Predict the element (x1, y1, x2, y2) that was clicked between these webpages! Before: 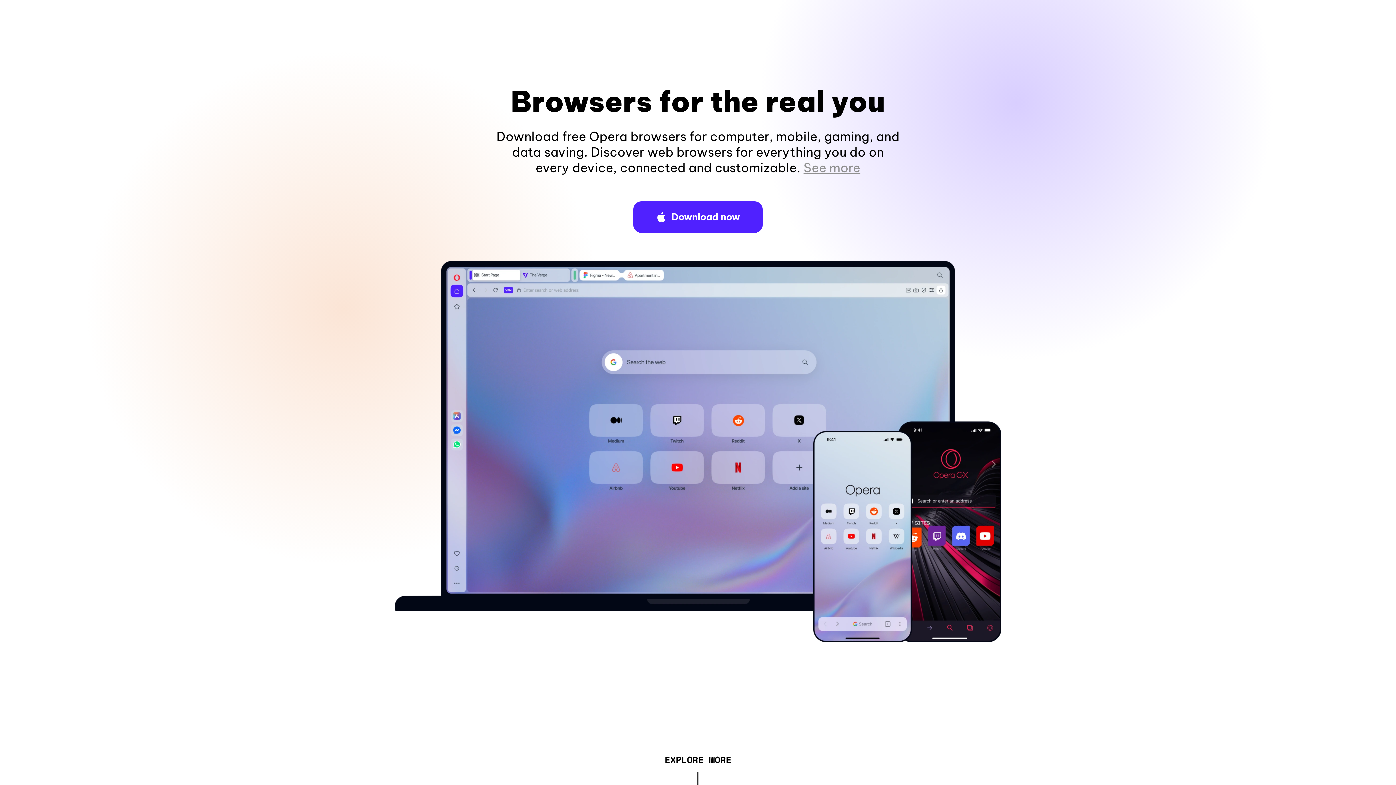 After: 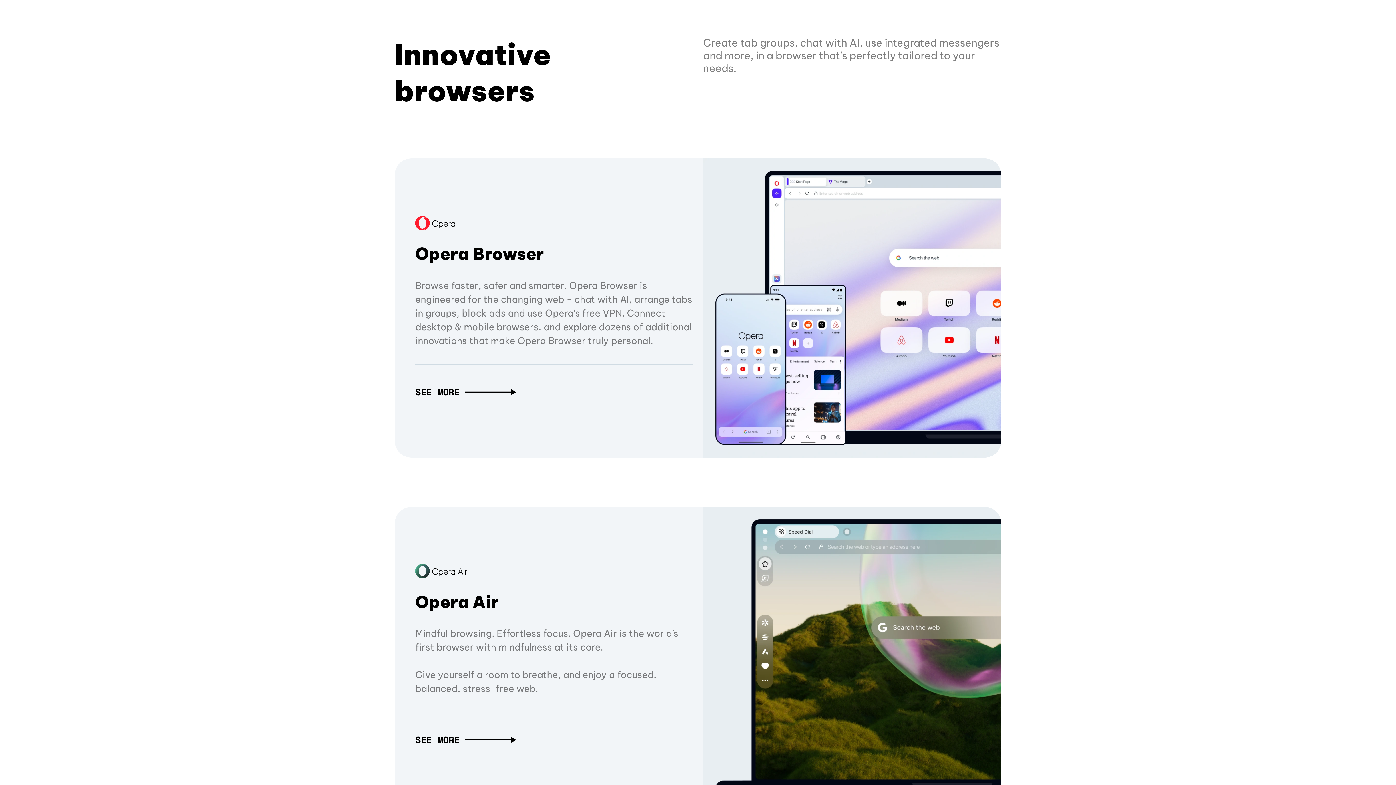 Action: bbox: (664, 757, 731, 765) label: EXPLORE MORE